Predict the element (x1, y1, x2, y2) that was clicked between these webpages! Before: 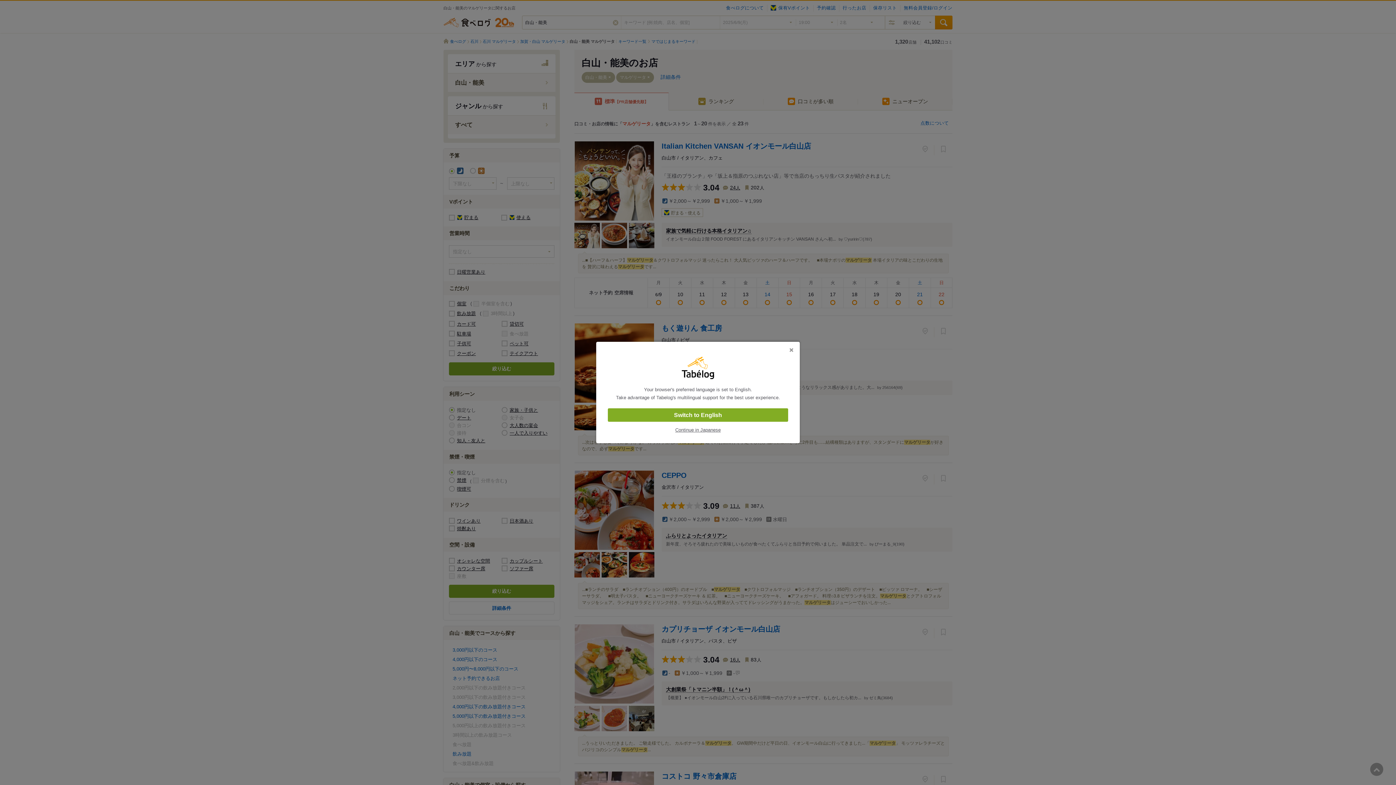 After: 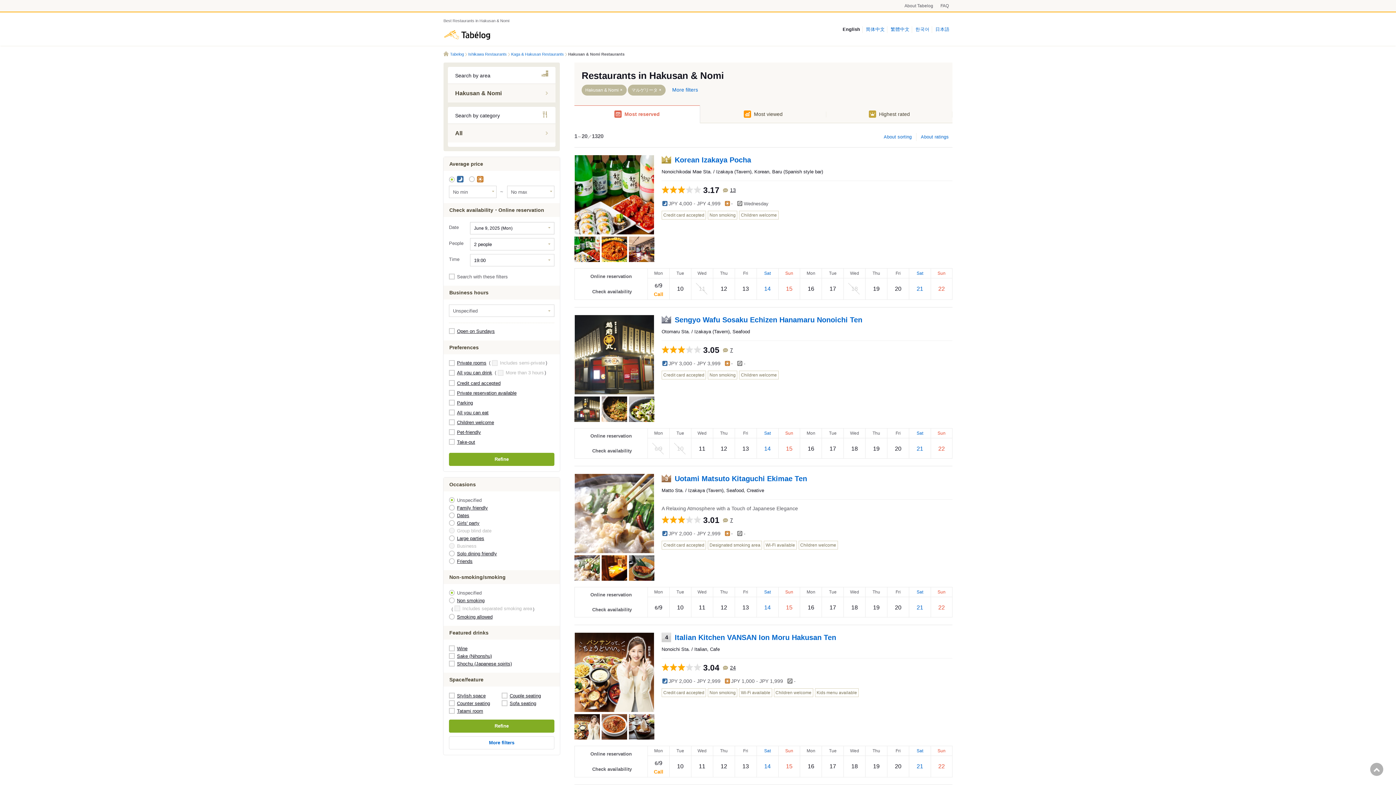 Action: label: Switch to English bbox: (608, 408, 788, 422)